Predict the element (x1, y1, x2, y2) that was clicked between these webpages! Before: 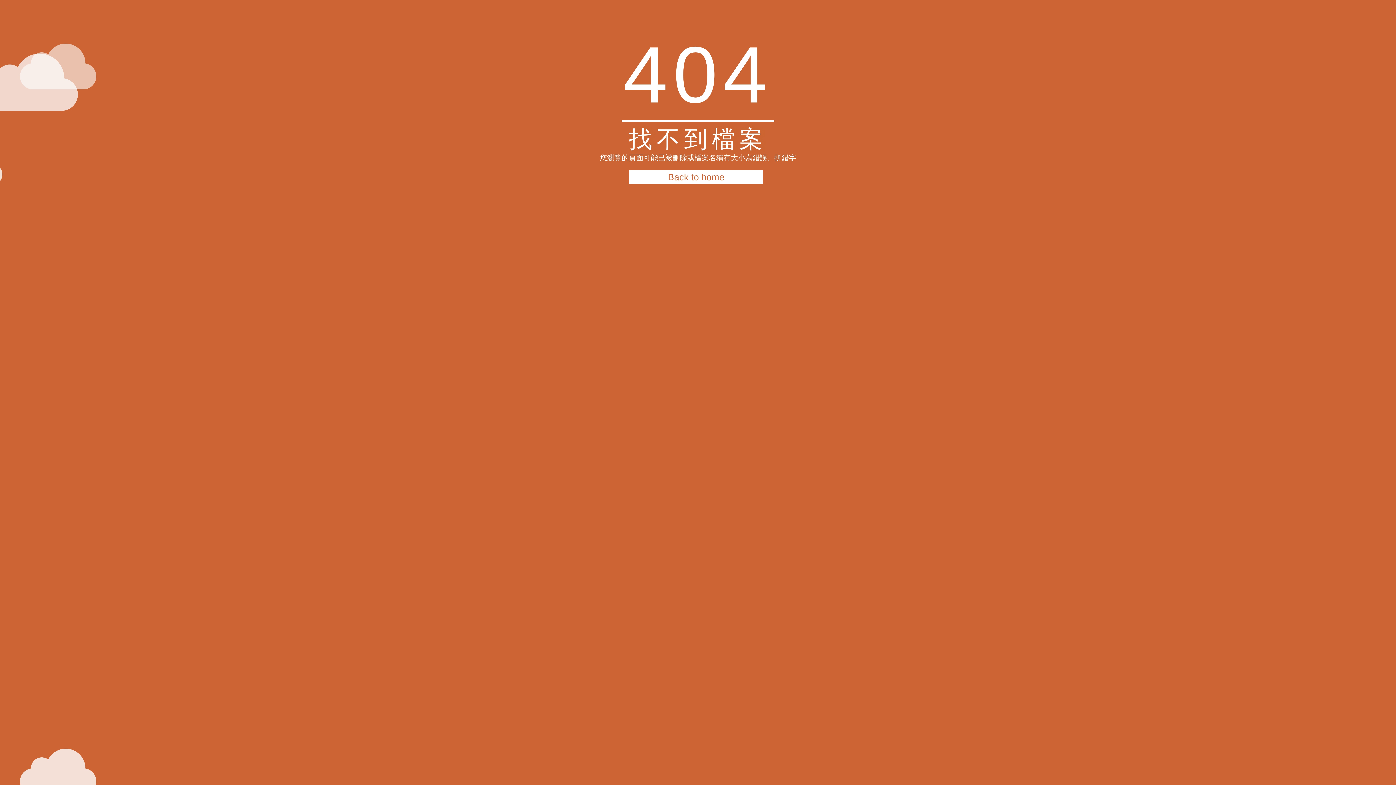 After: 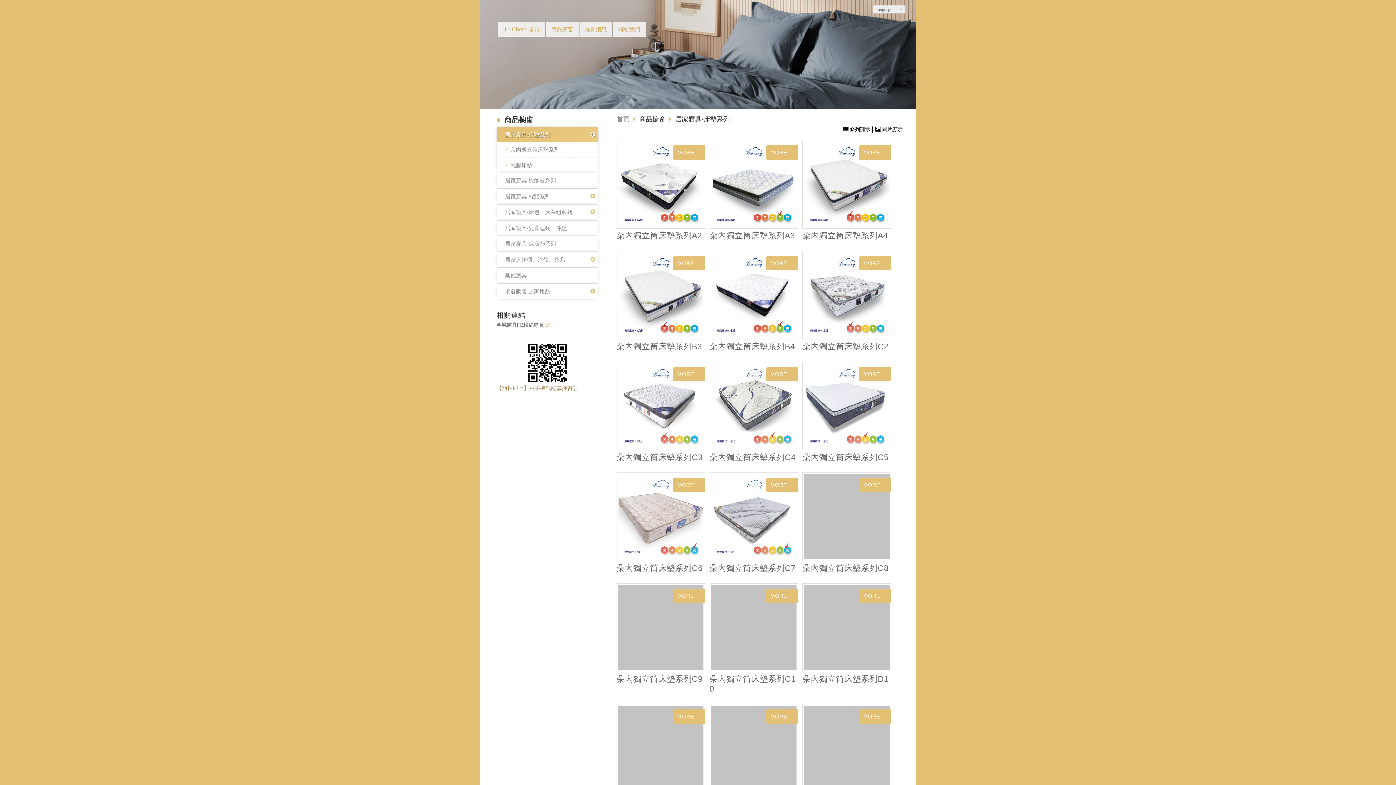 Action: bbox: (629, 170, 763, 184) label: Back to home